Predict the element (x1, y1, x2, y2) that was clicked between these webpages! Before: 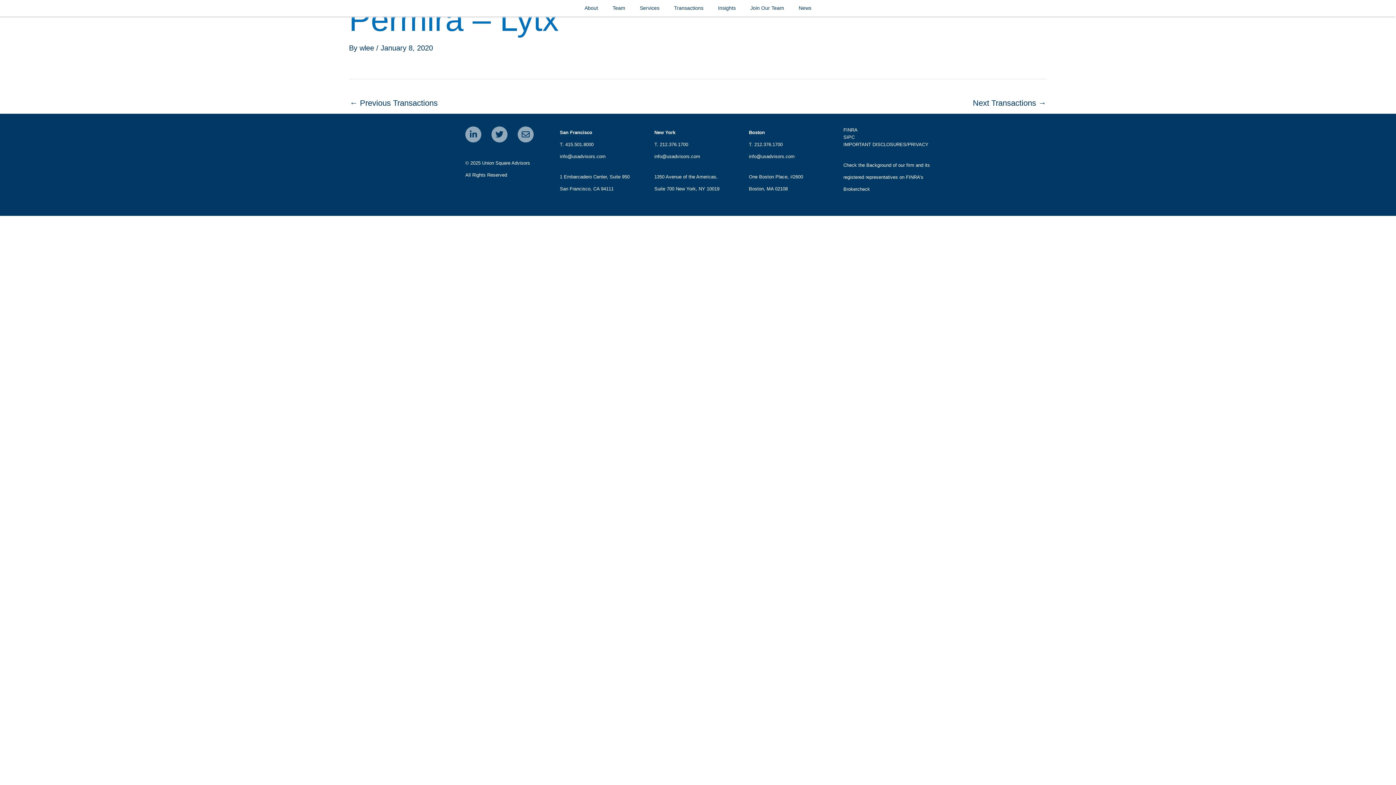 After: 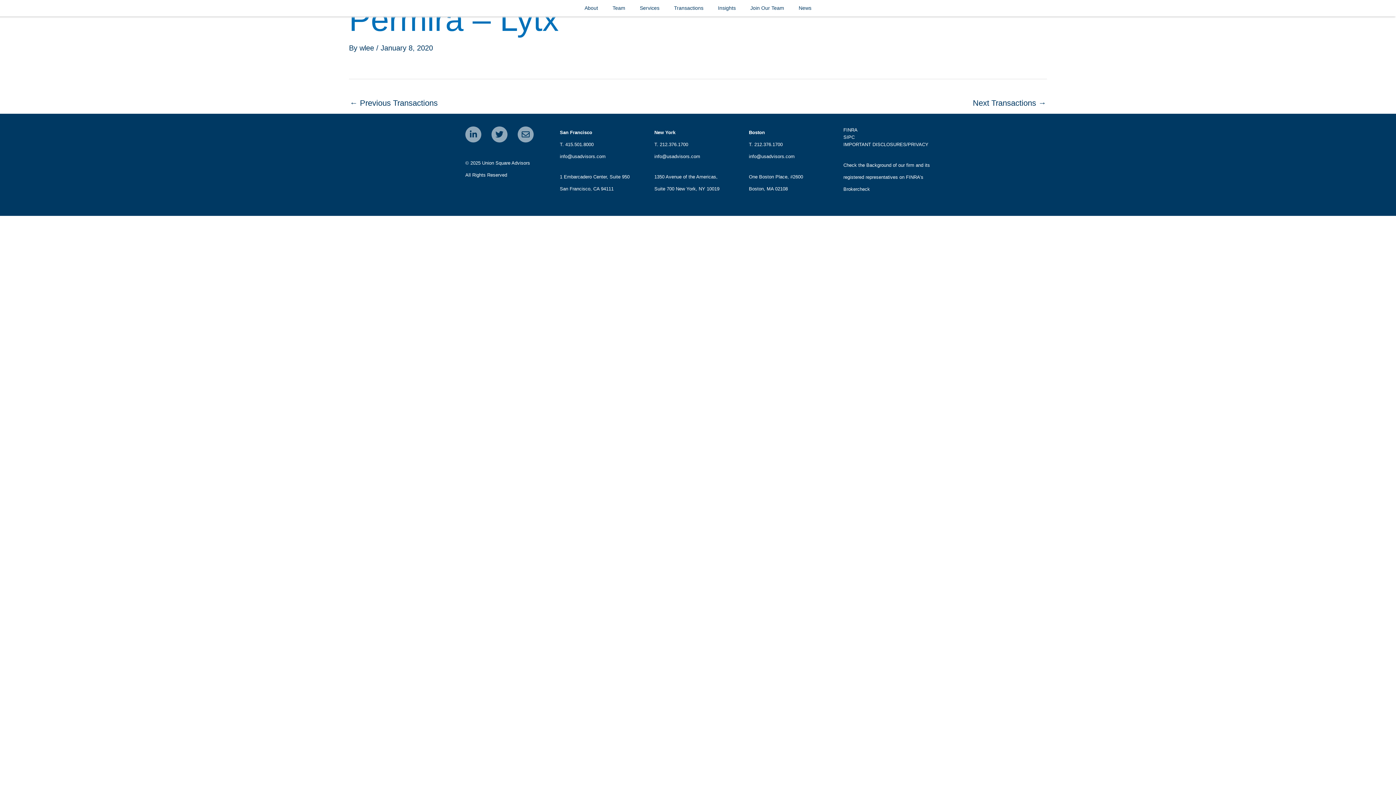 Action: label: info@usadvisors.com bbox: (560, 153, 605, 159)